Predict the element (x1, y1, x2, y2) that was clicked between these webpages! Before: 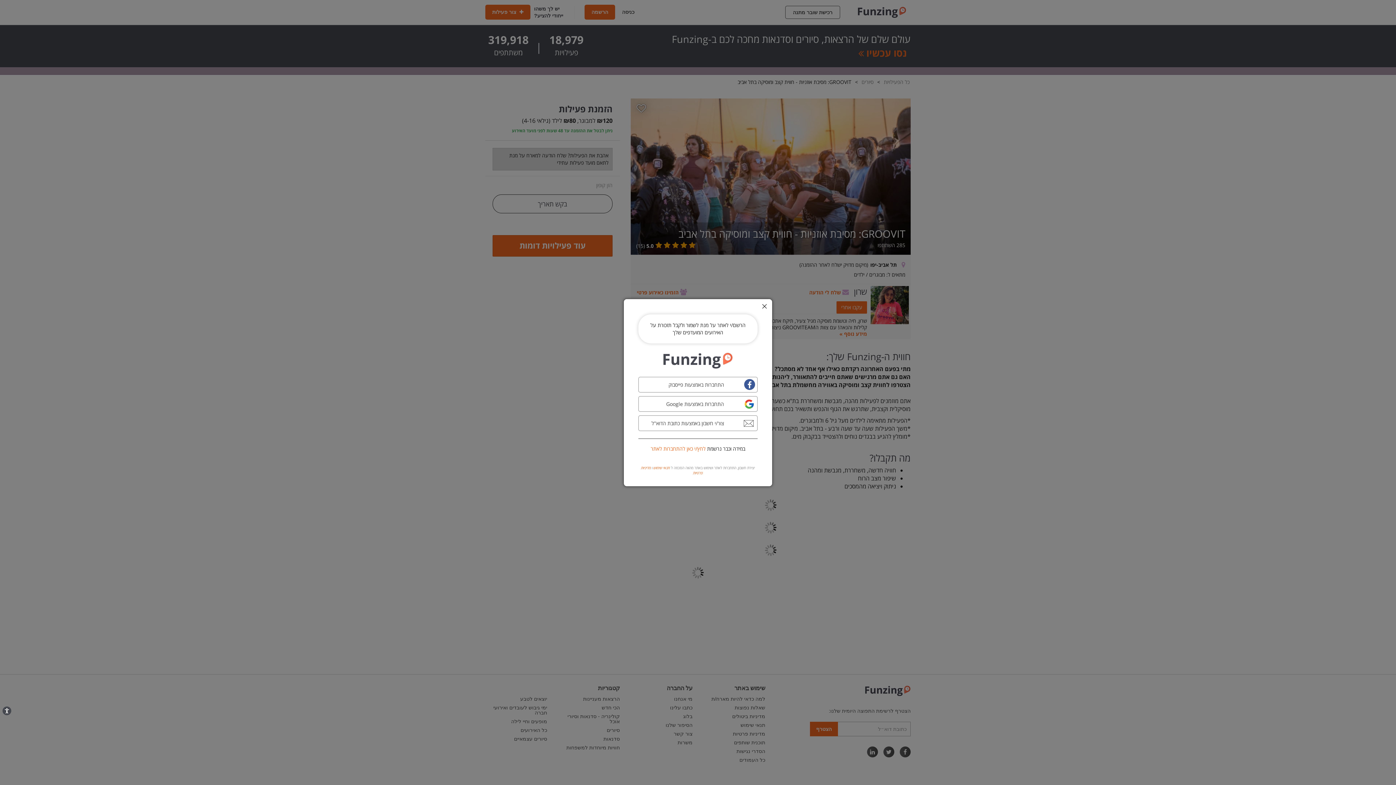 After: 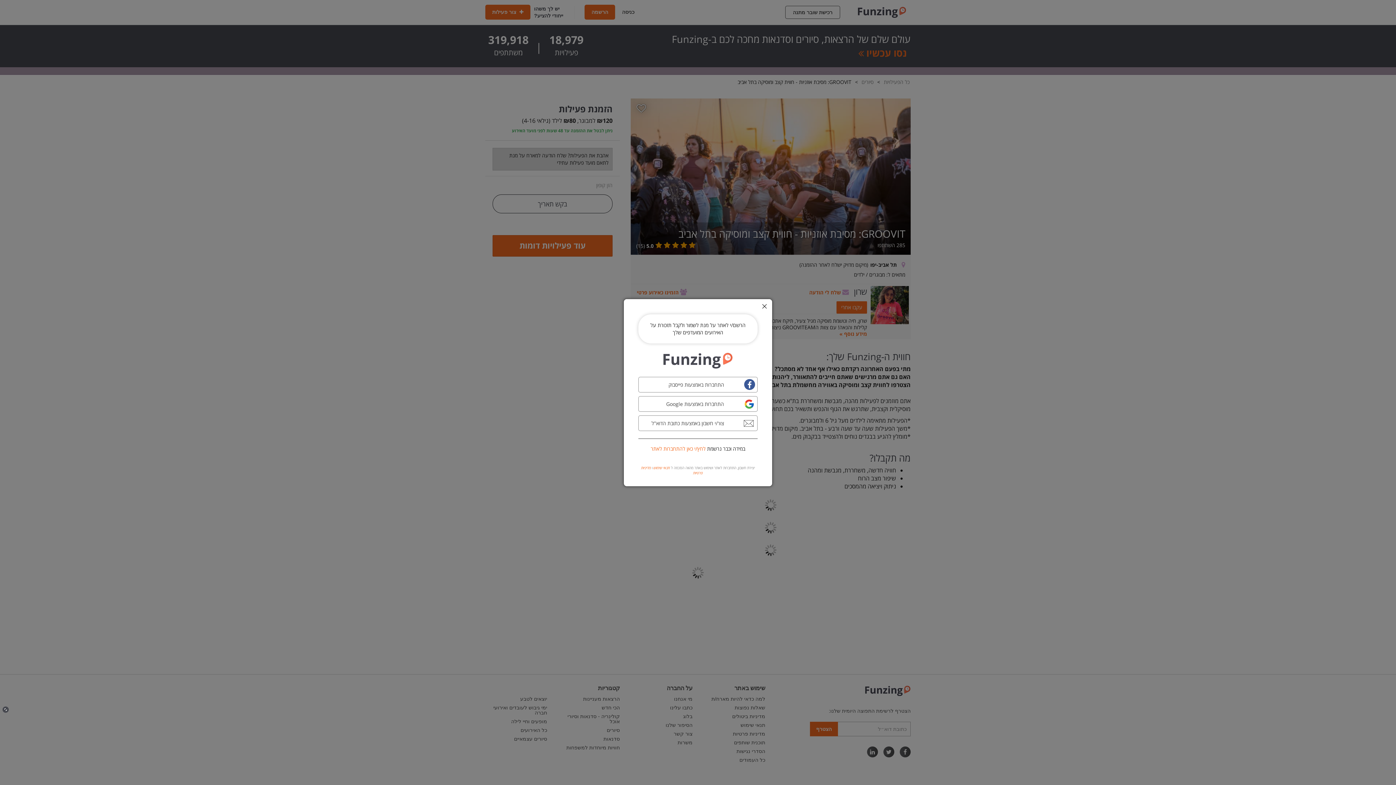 Action: label: נגישות bbox: (2, 706, 11, 715)